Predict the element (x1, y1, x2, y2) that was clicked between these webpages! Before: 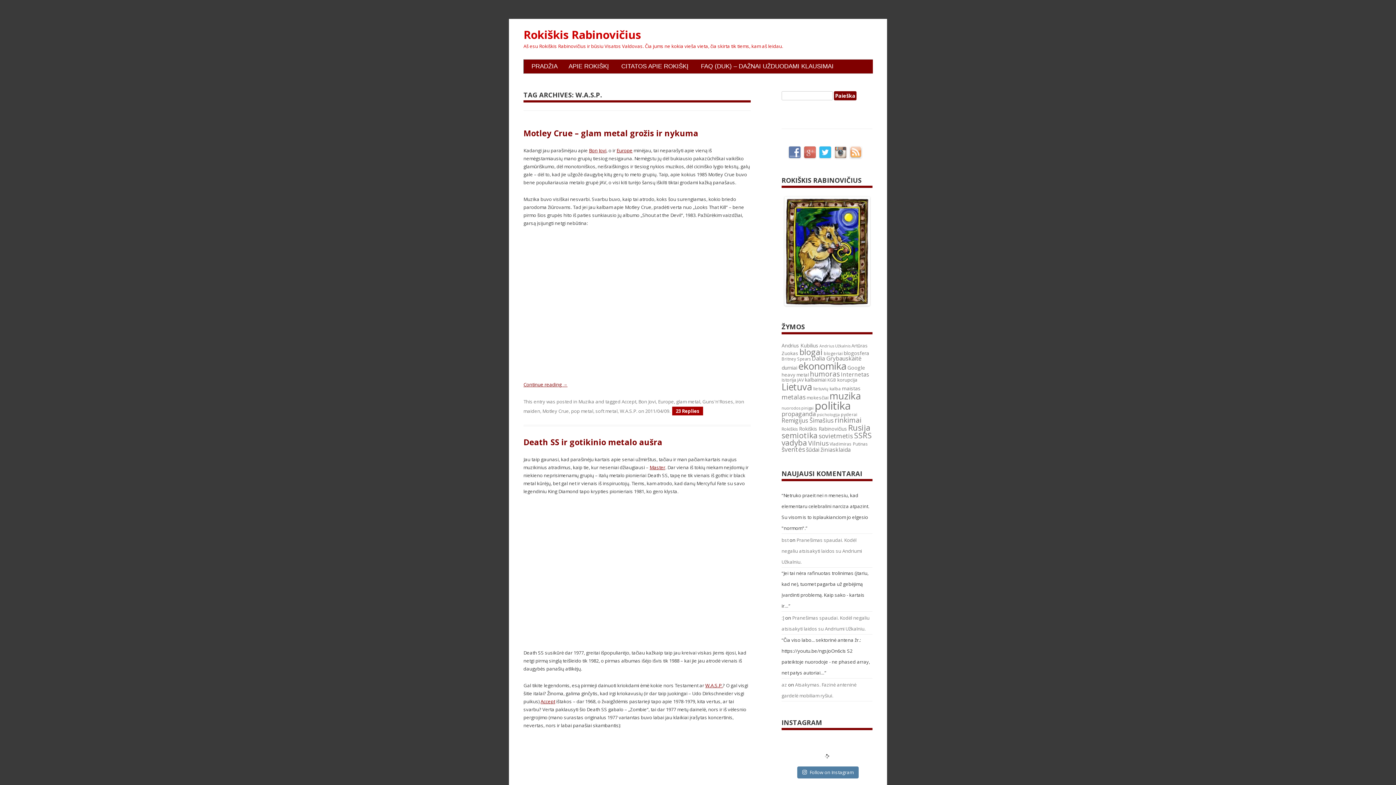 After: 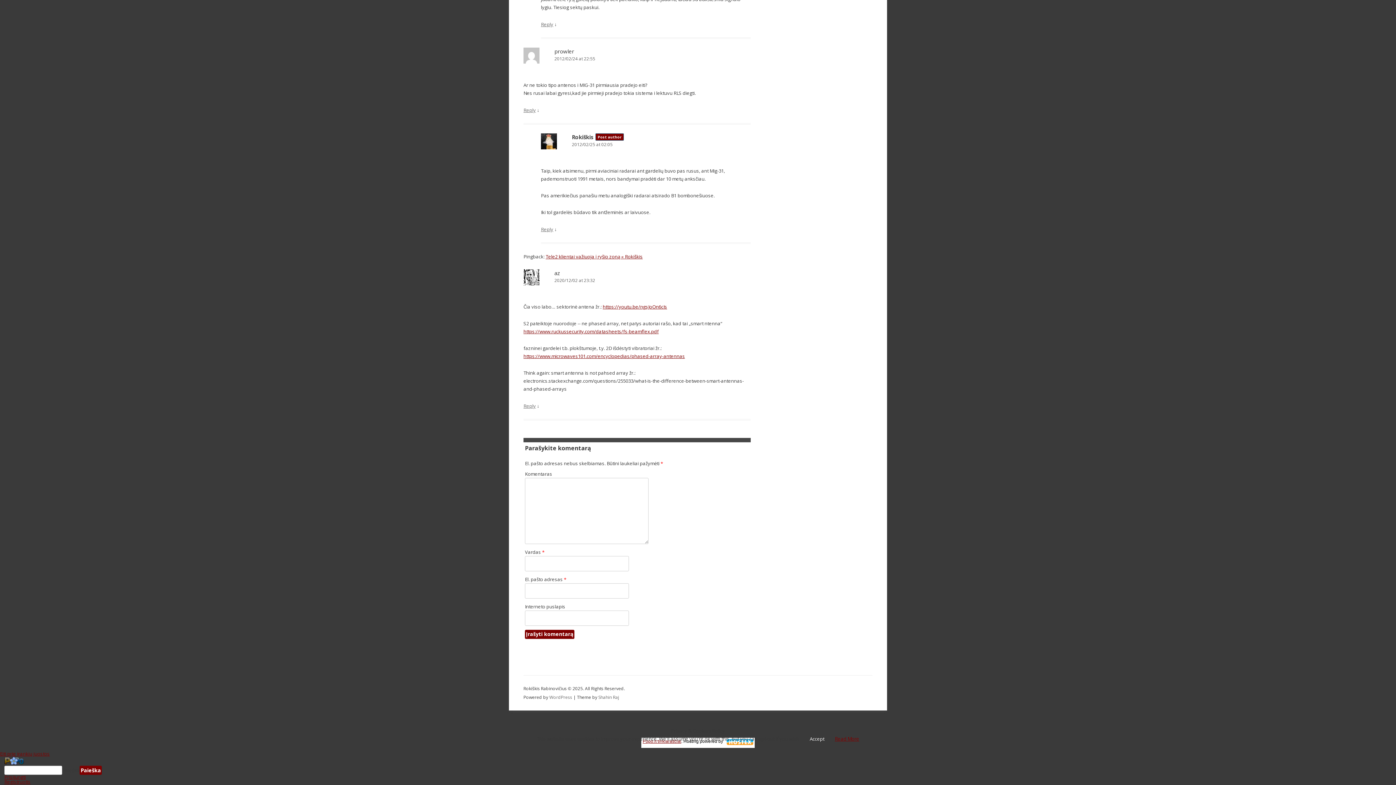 Action: bbox: (781, 681, 787, 688) label: az